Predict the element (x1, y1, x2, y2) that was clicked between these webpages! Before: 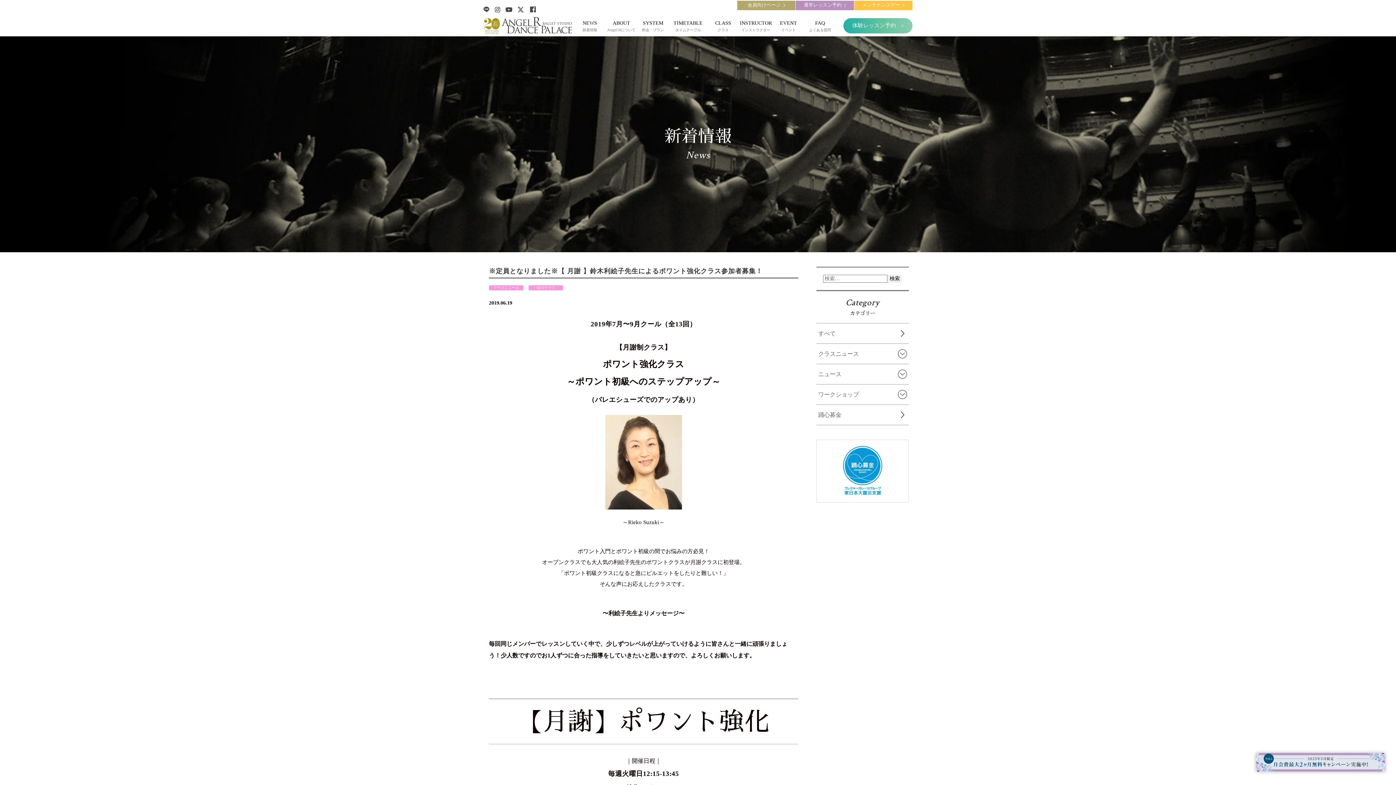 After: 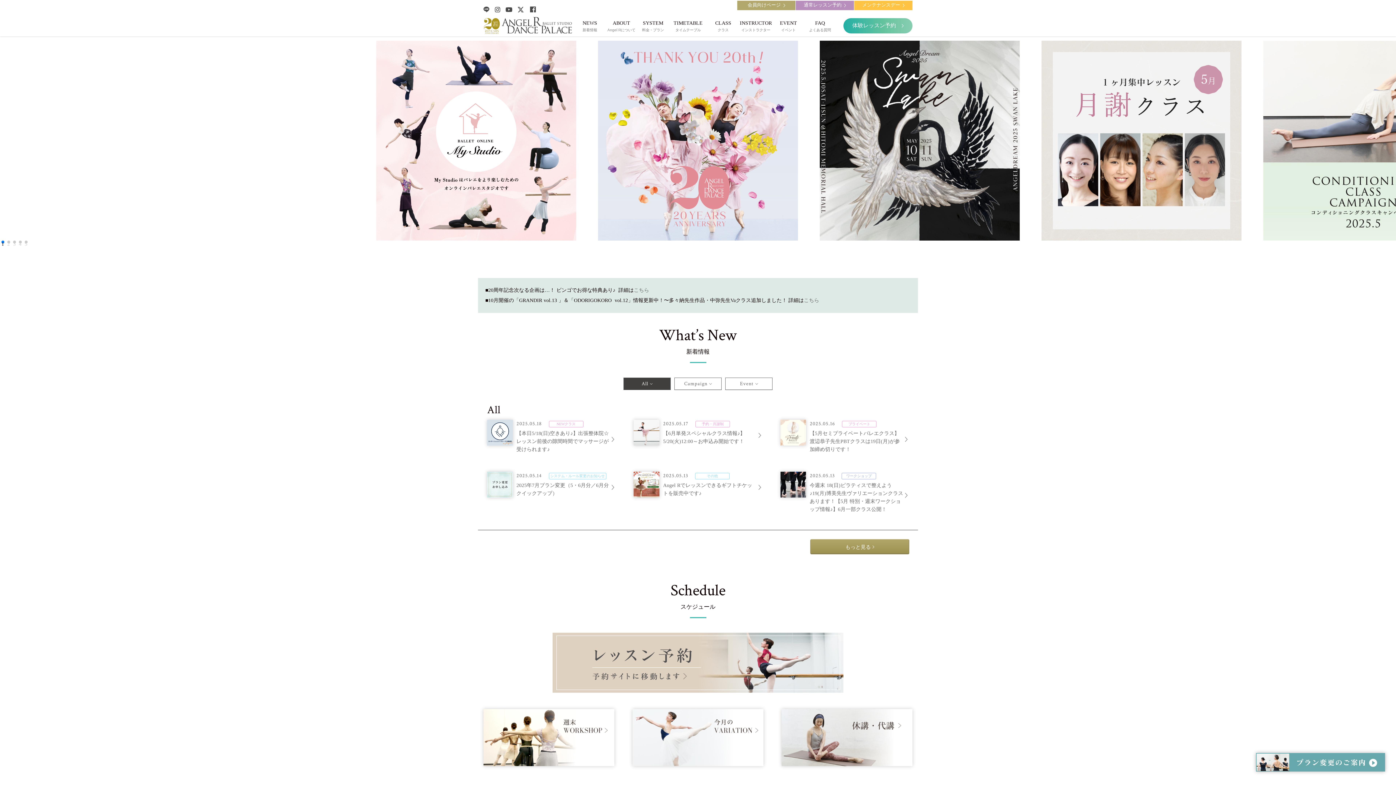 Action: label: 会員向けページ bbox: (737, 0, 795, 10)